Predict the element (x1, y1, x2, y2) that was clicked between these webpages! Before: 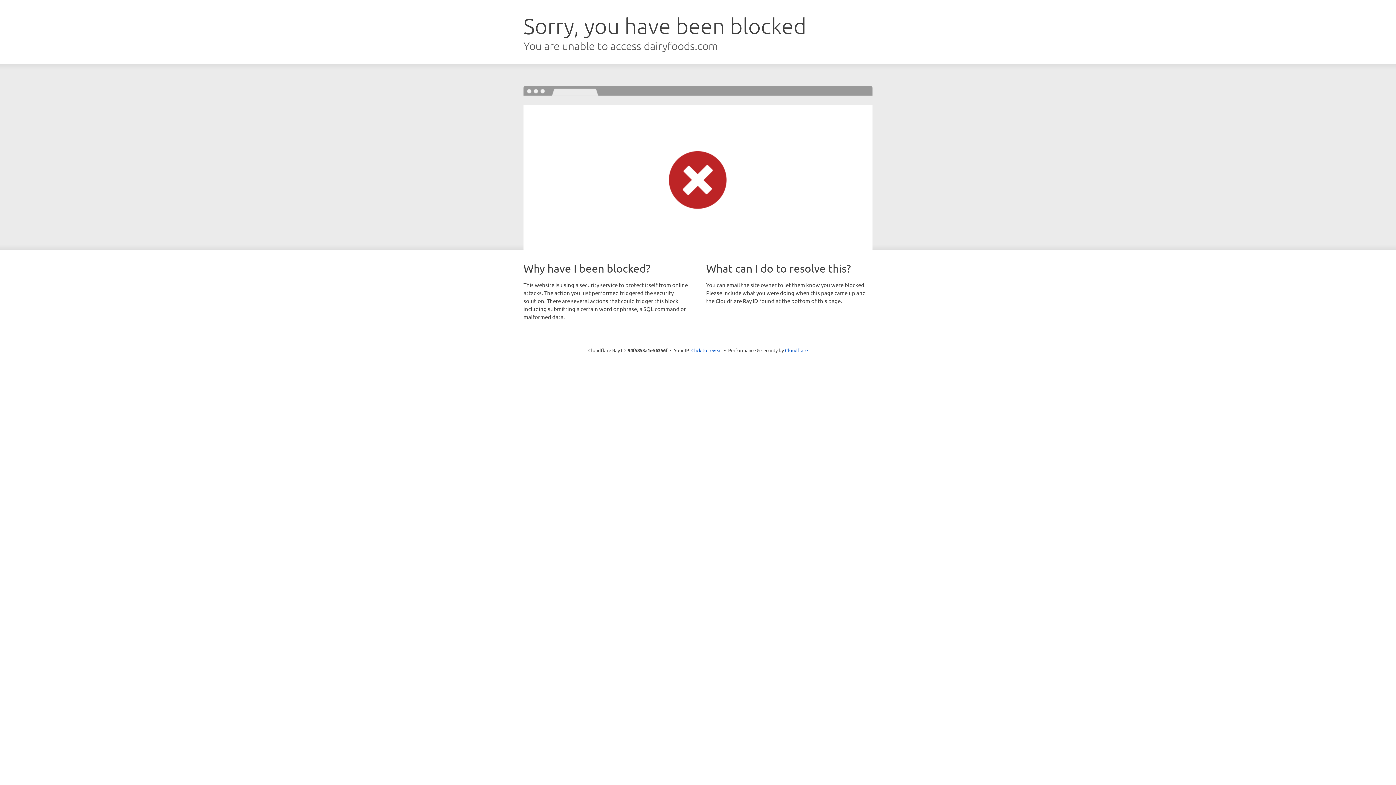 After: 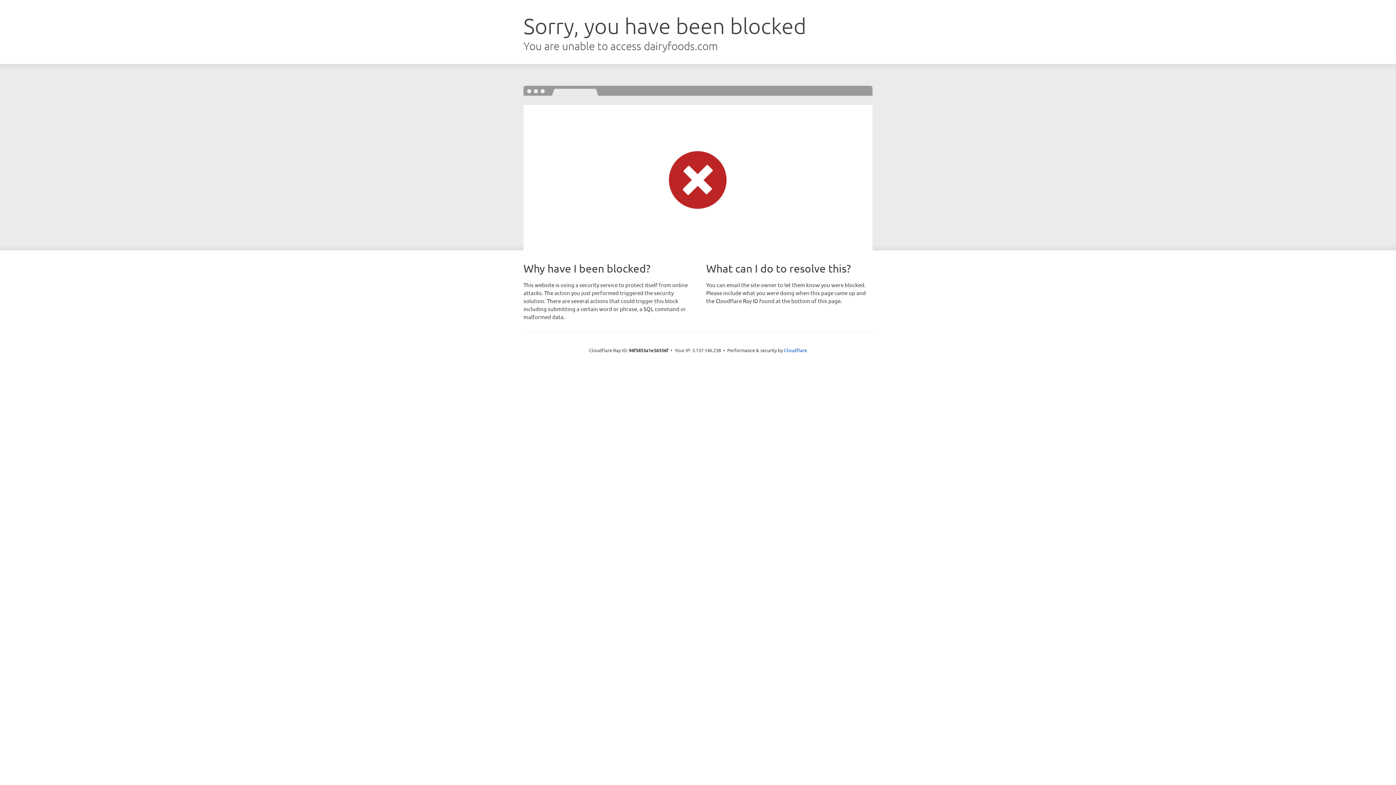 Action: bbox: (691, 346, 722, 353) label: Click to reveal